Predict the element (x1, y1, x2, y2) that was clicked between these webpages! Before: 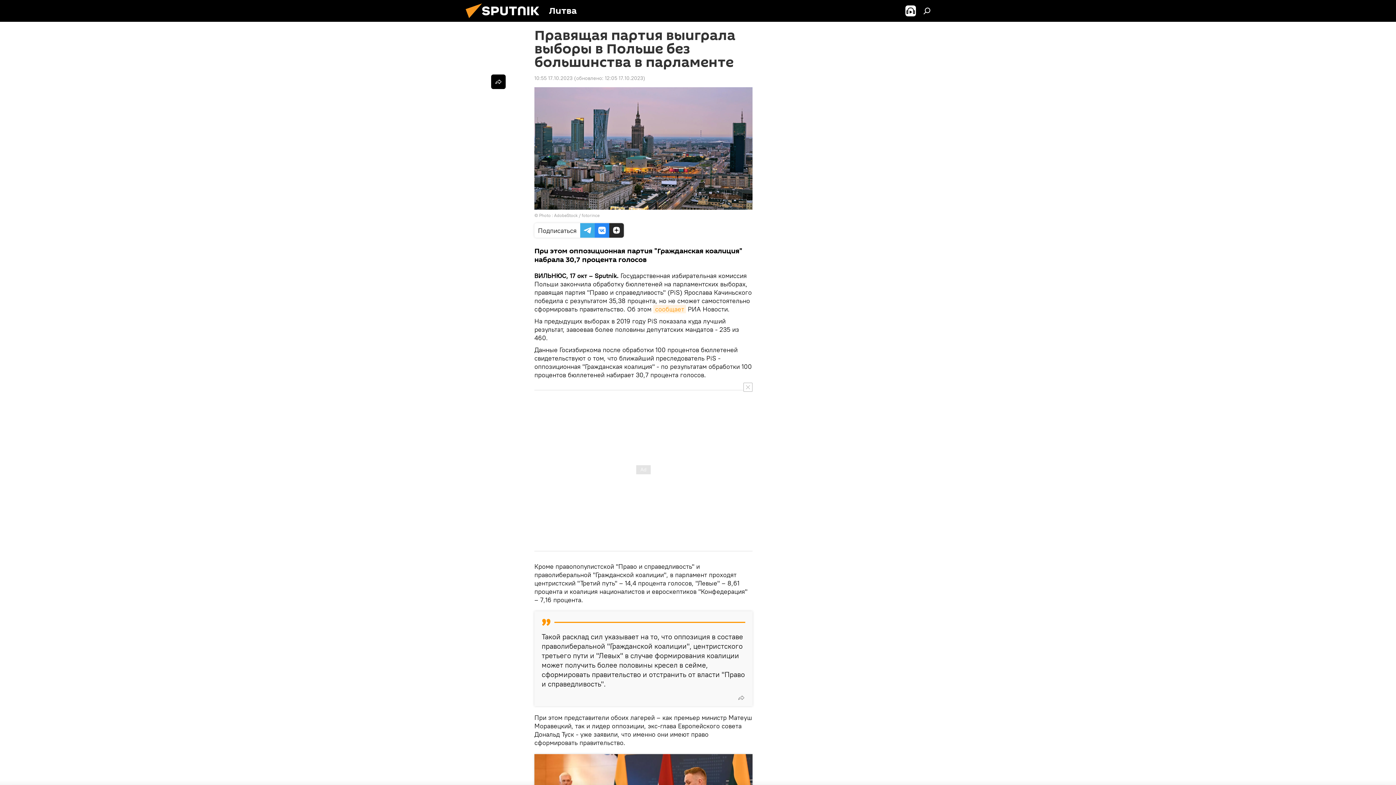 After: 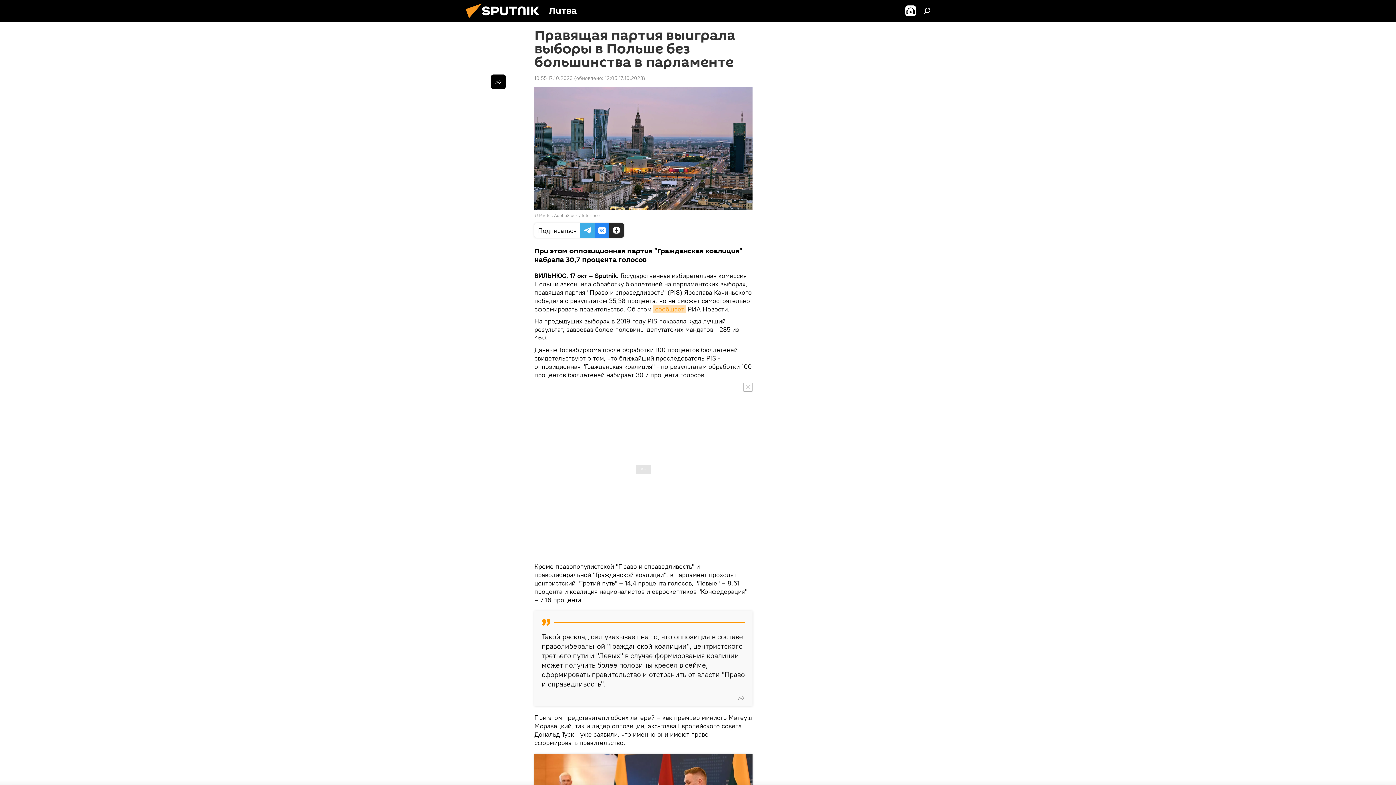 Action: label: сообщает bbox: (653, 305, 686, 313)